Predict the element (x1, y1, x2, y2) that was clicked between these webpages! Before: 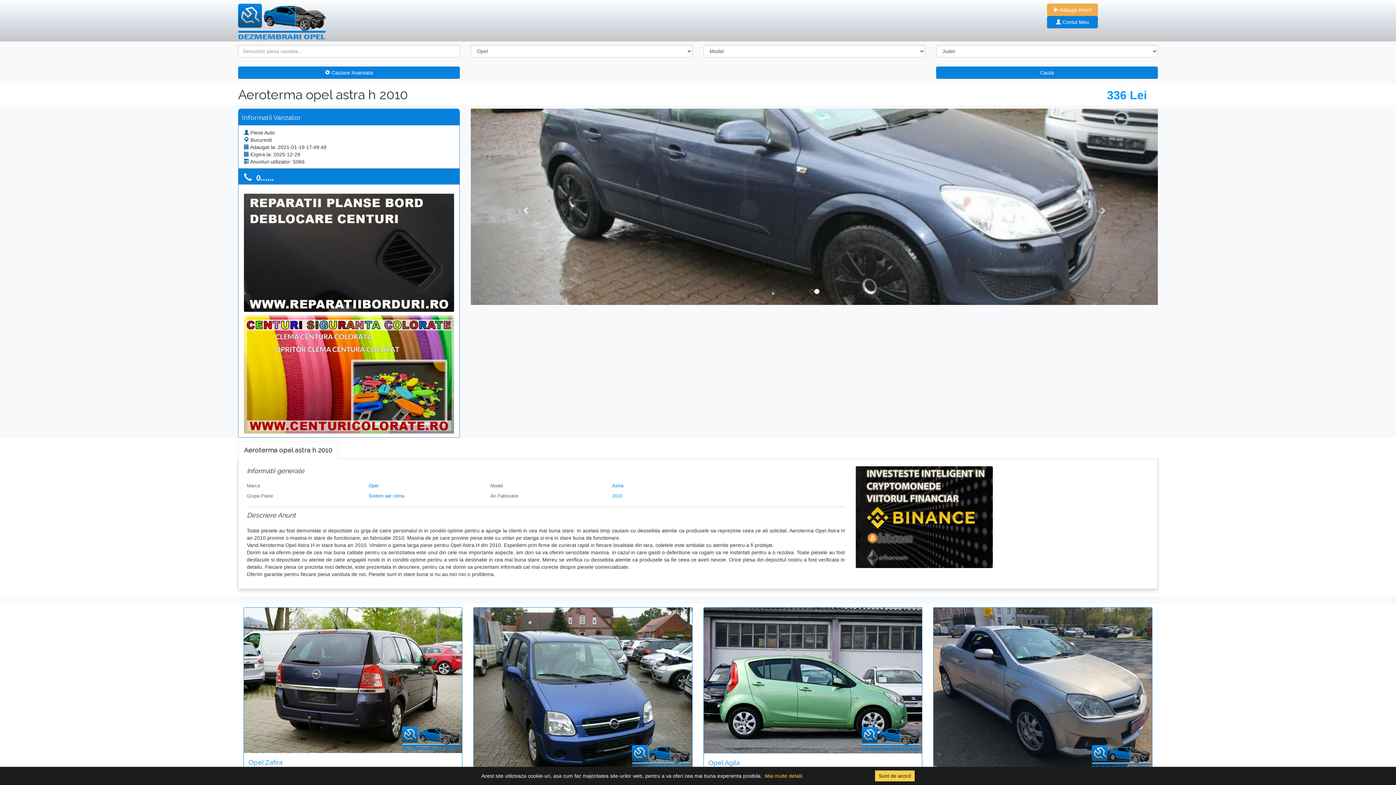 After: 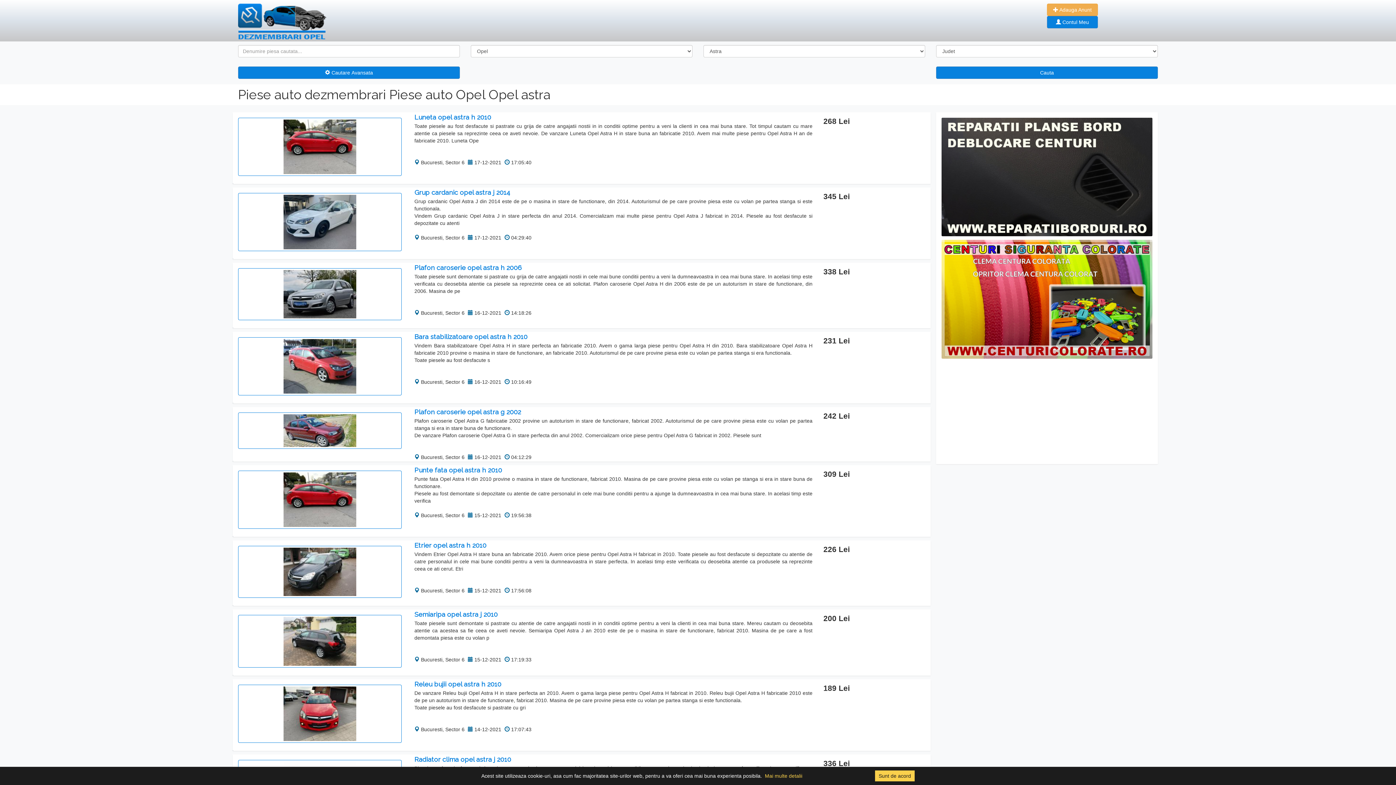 Action: bbox: (612, 483, 623, 488) label: Astra